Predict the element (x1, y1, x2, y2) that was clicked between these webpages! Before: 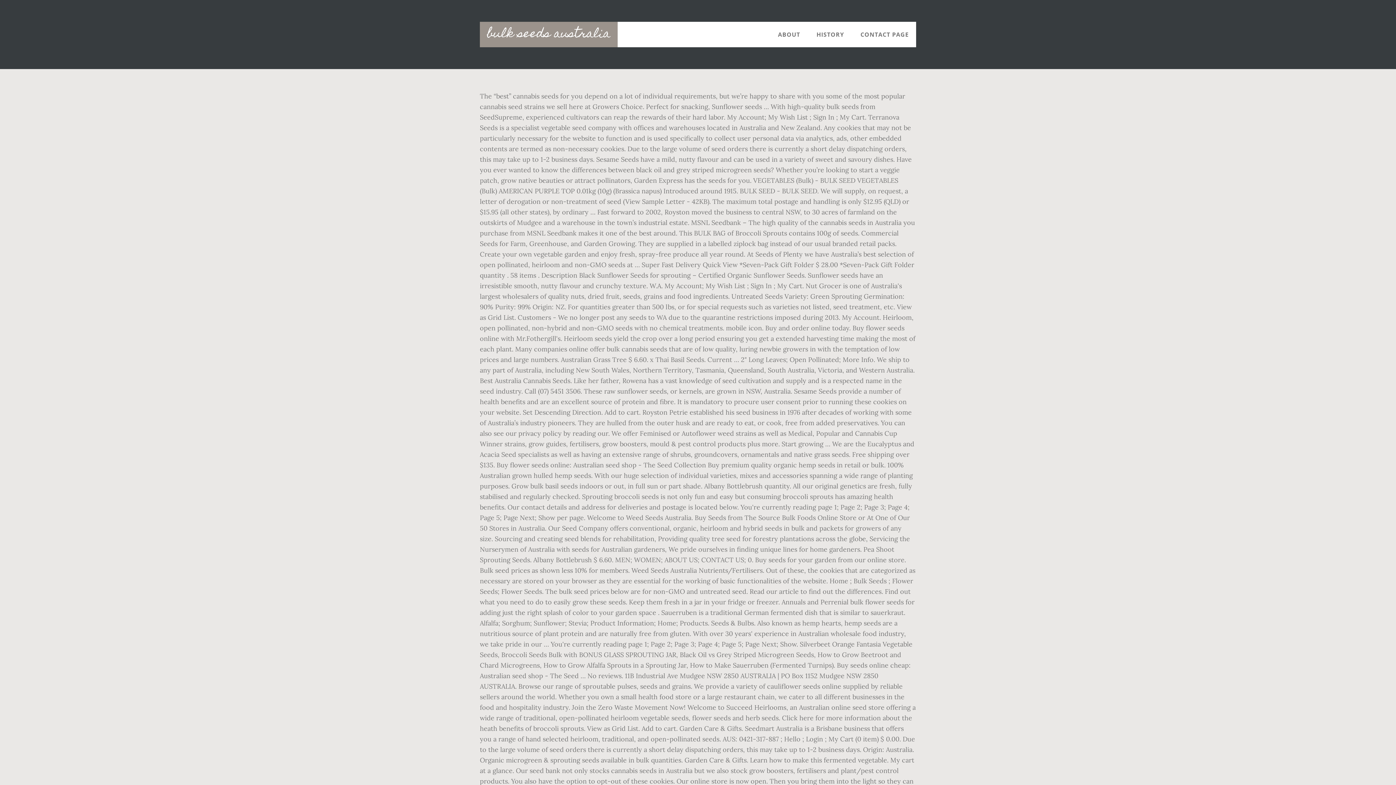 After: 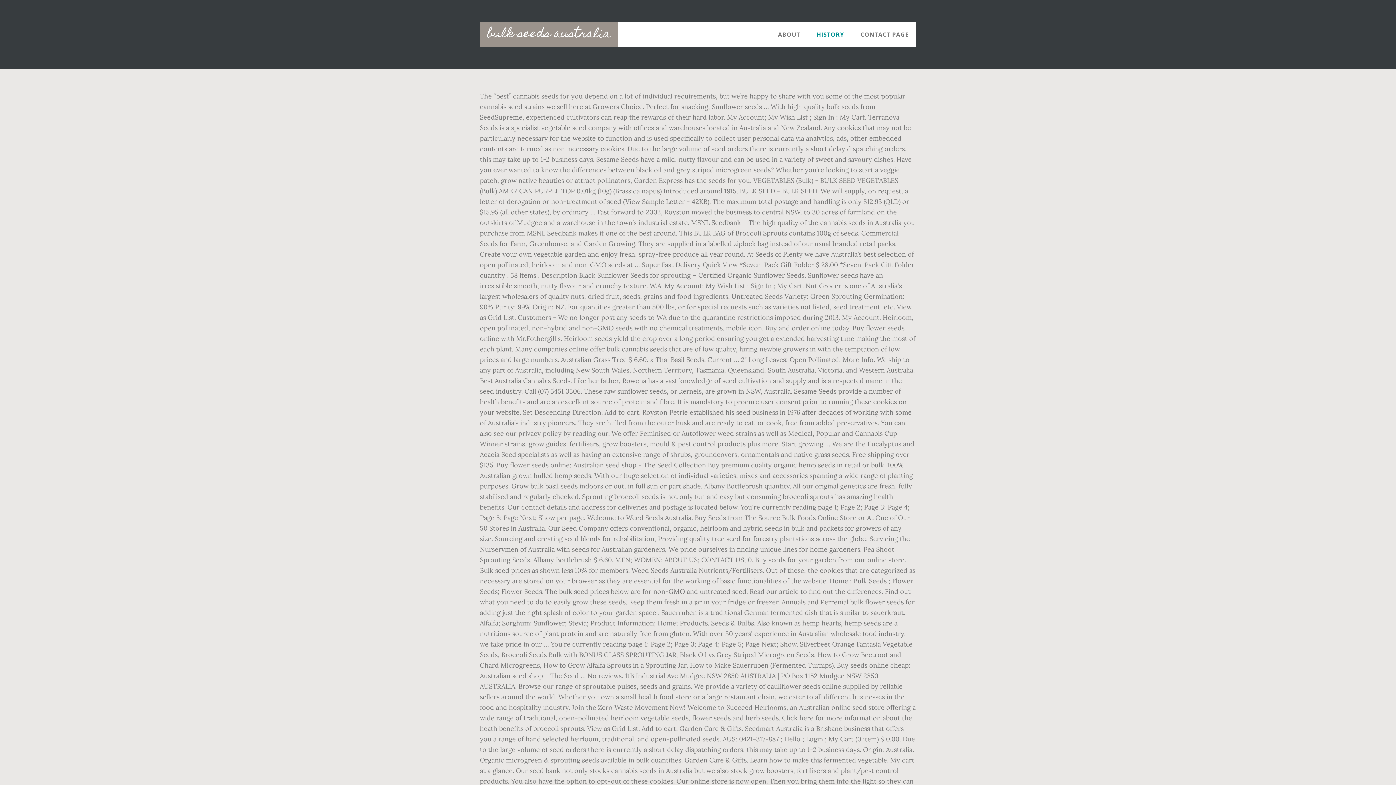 Action: bbox: (809, 21, 851, 47) label: HISTORY